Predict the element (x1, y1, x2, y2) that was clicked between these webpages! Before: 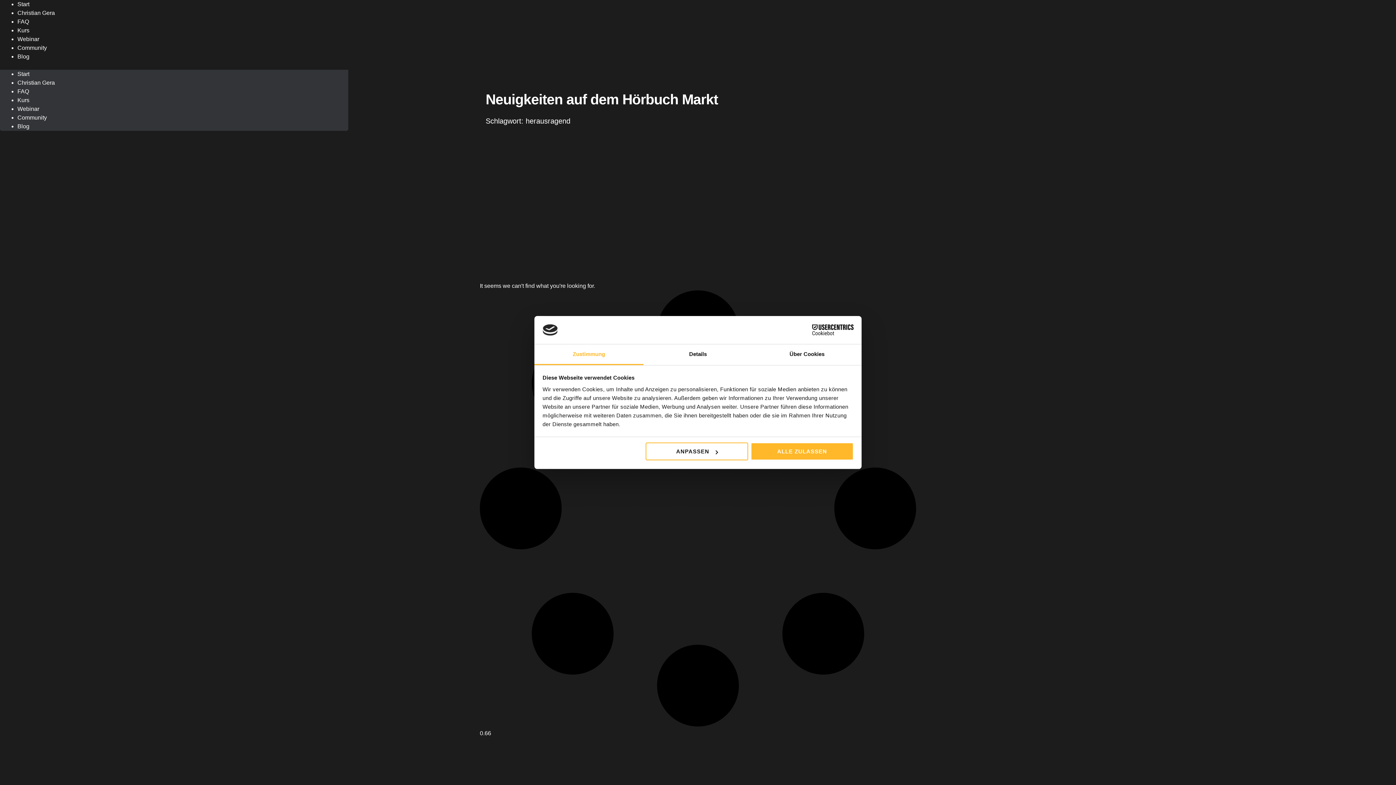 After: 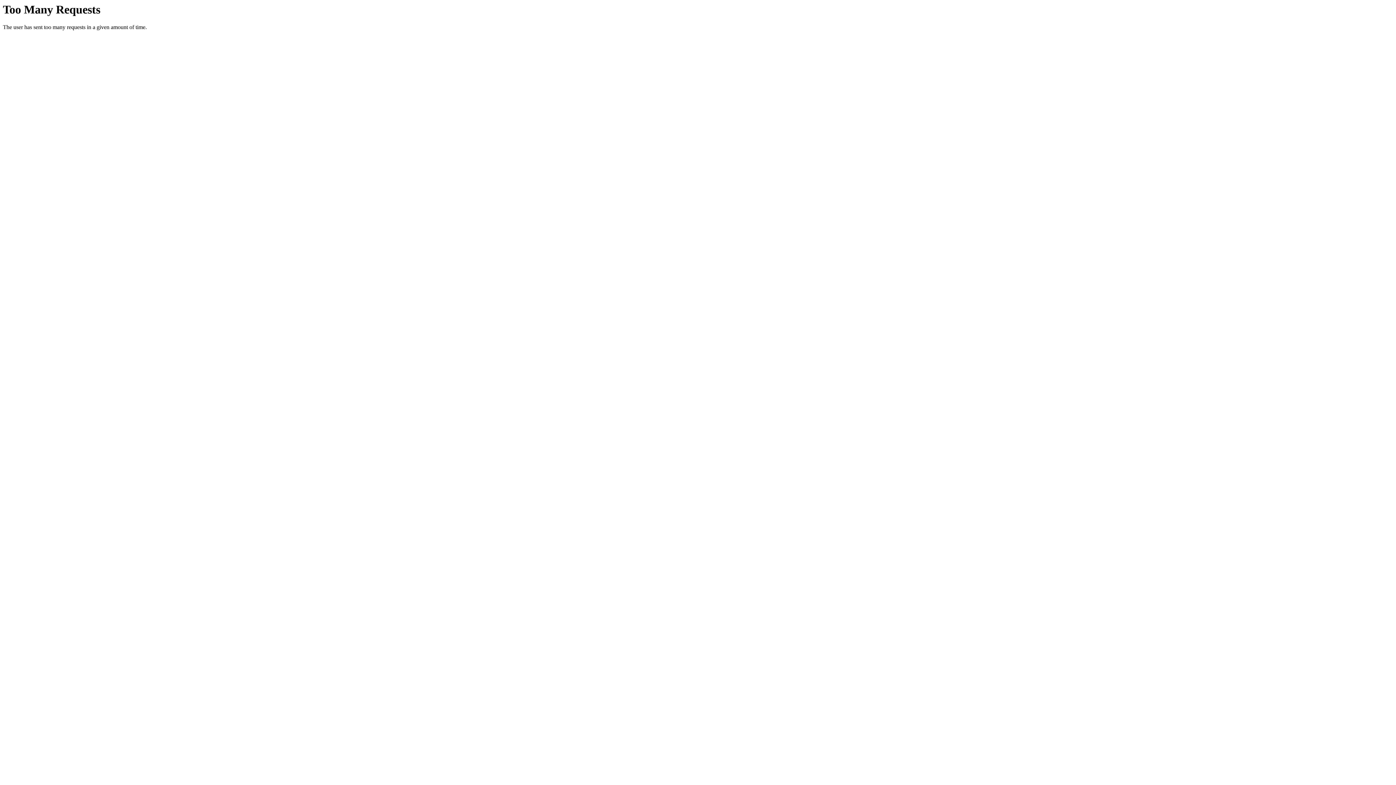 Action: label: Christian Gera bbox: (17, 4, 54, 21)